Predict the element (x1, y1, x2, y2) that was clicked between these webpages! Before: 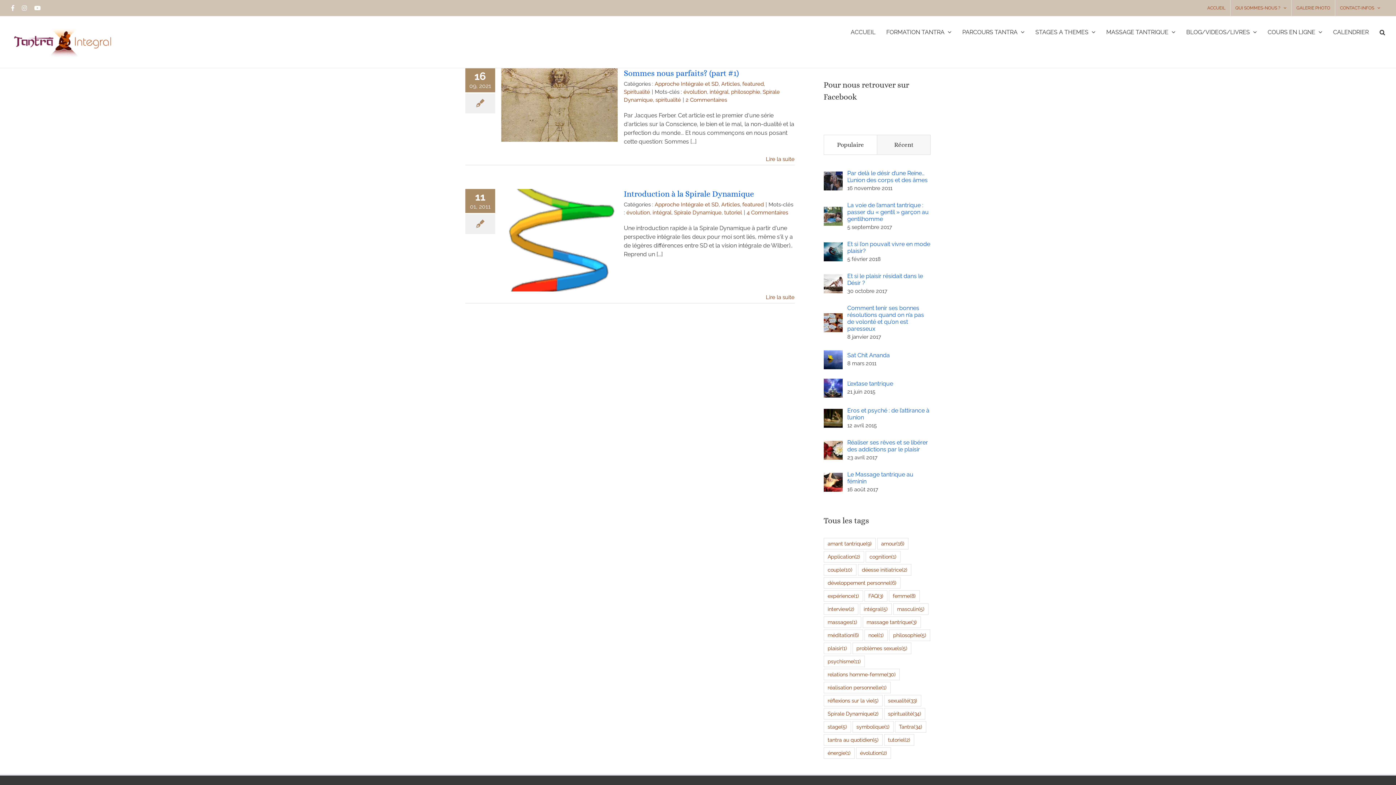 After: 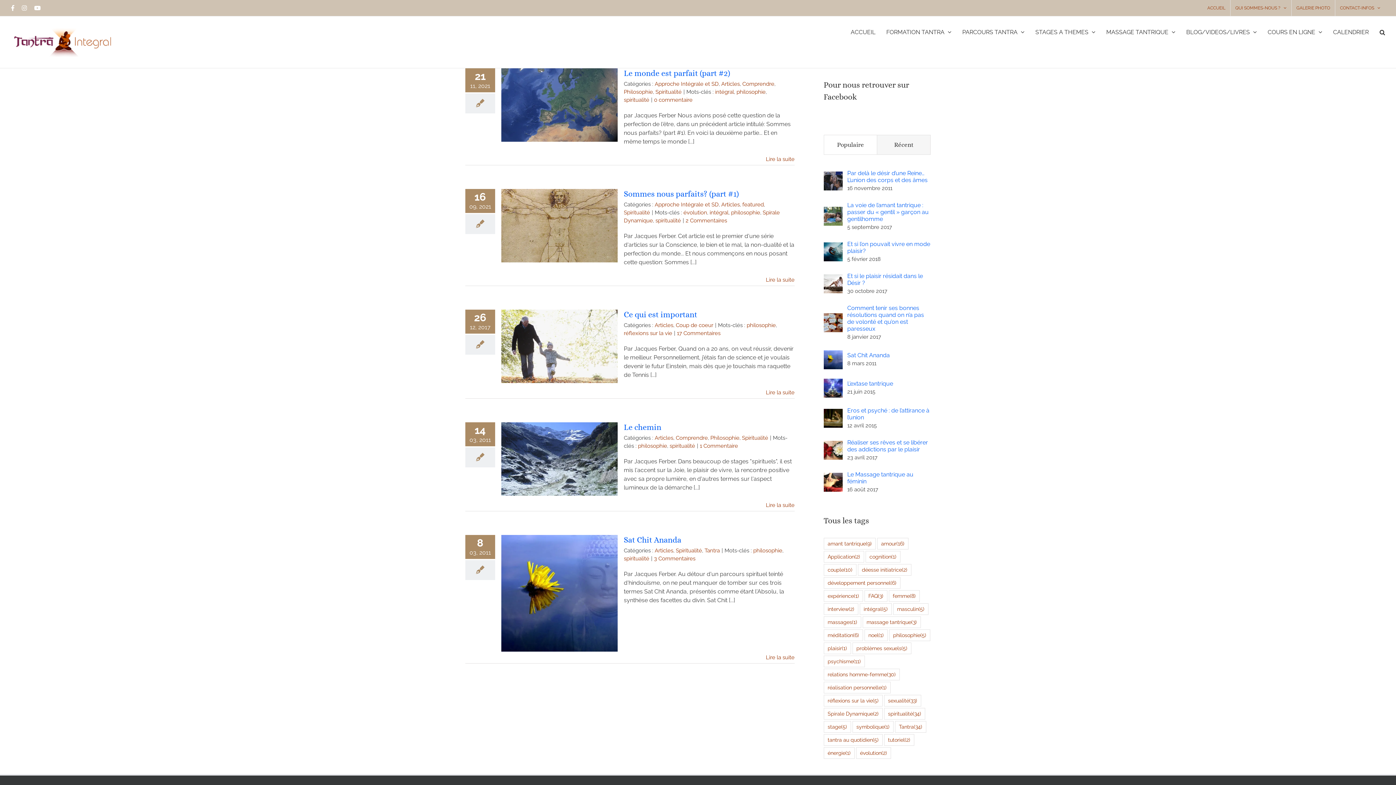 Action: label: philosophie (5 éléments) bbox: (889, 629, 930, 641)